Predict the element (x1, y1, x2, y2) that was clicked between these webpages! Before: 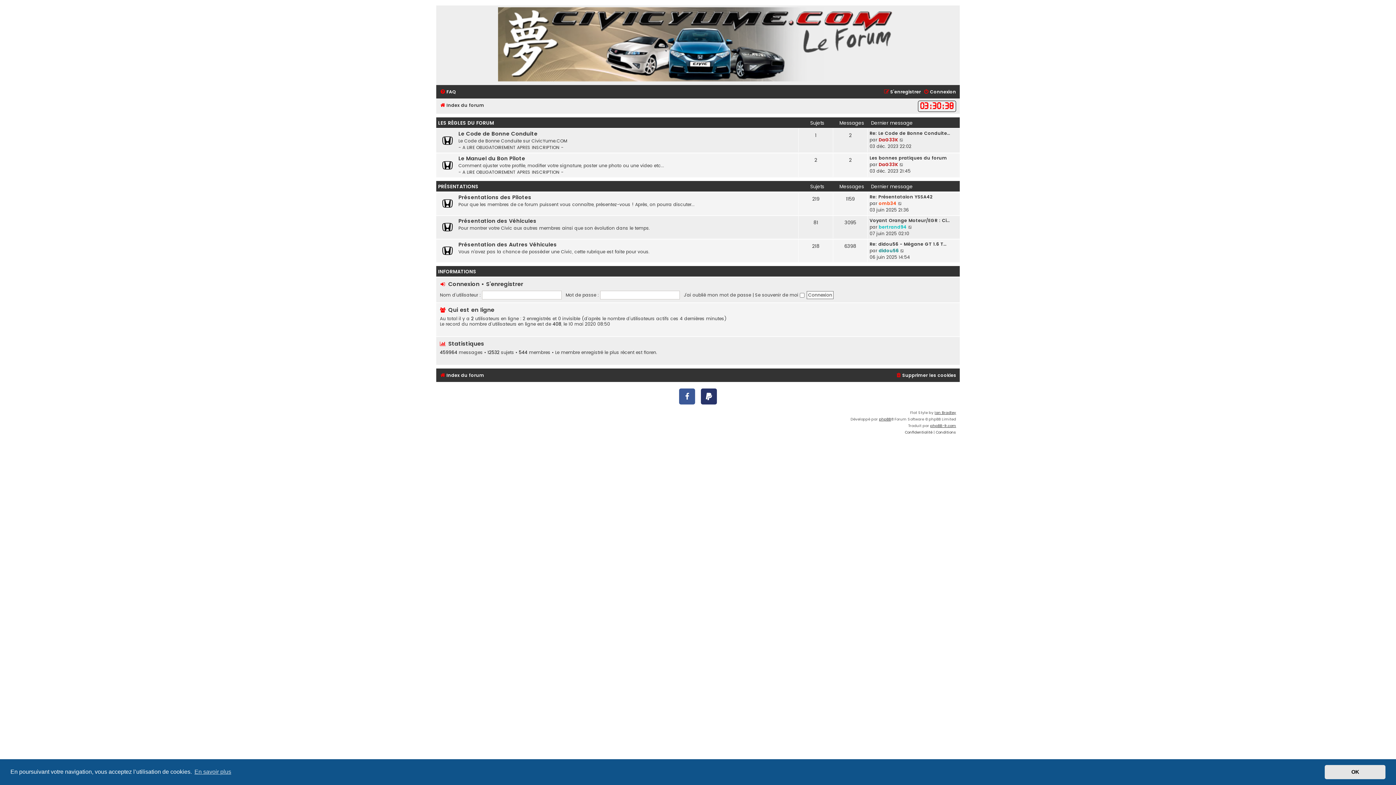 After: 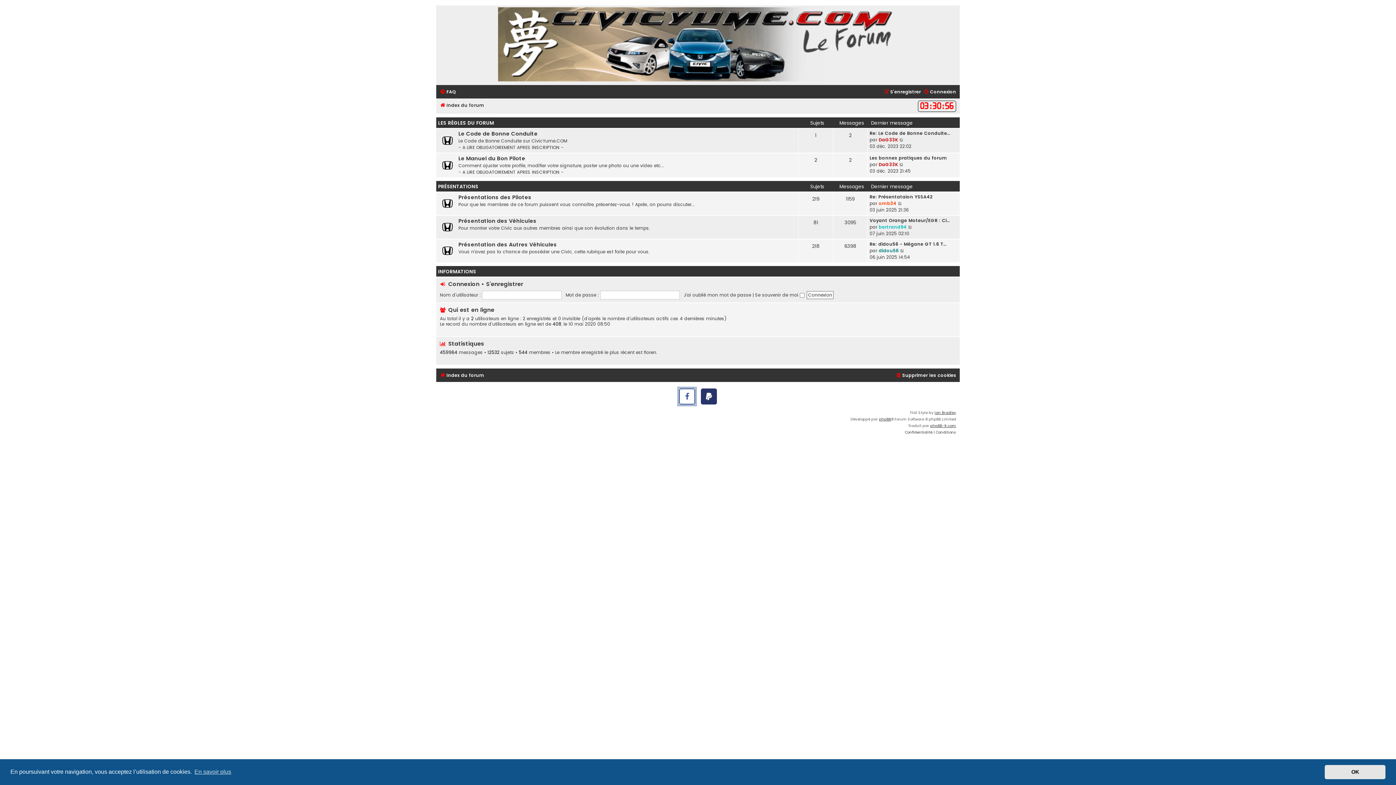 Action: bbox: (679, 388, 695, 404)